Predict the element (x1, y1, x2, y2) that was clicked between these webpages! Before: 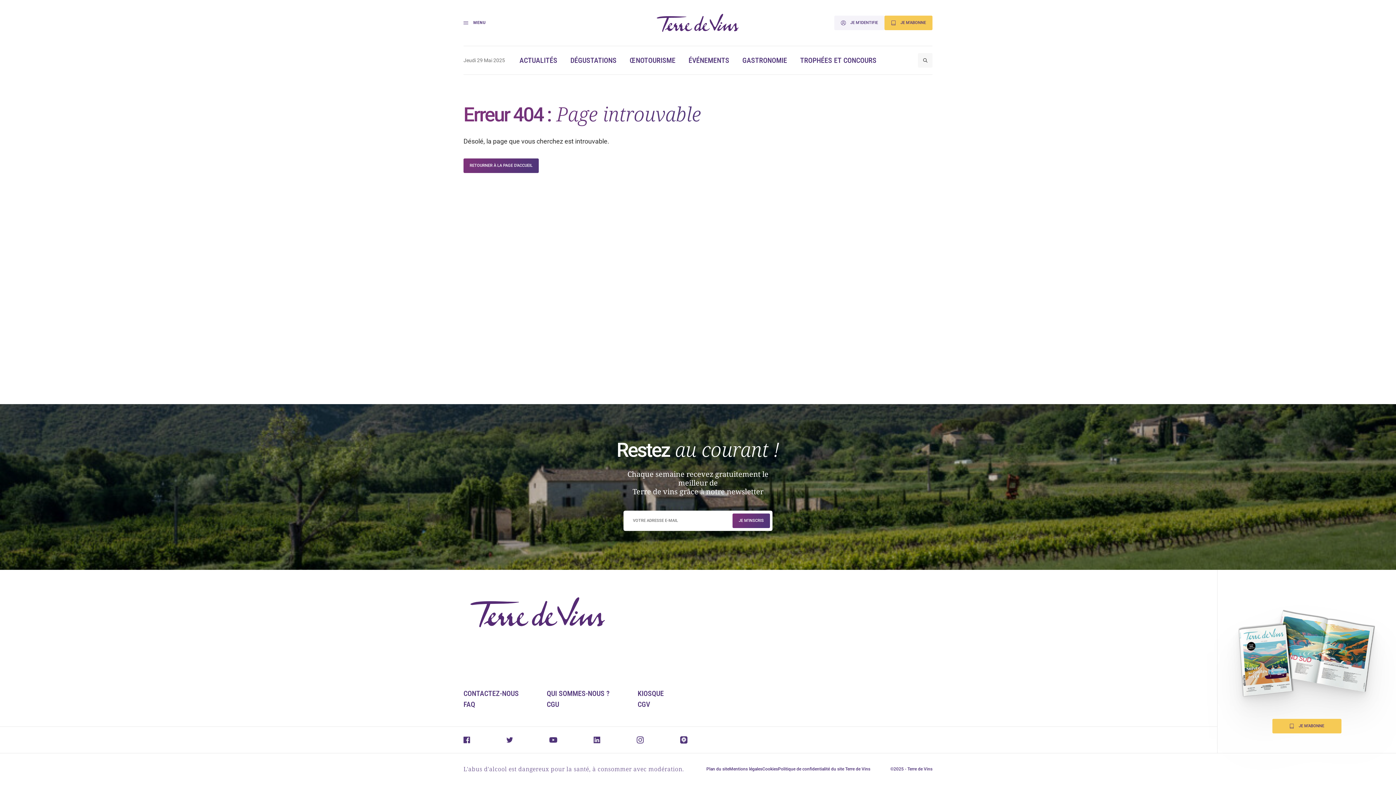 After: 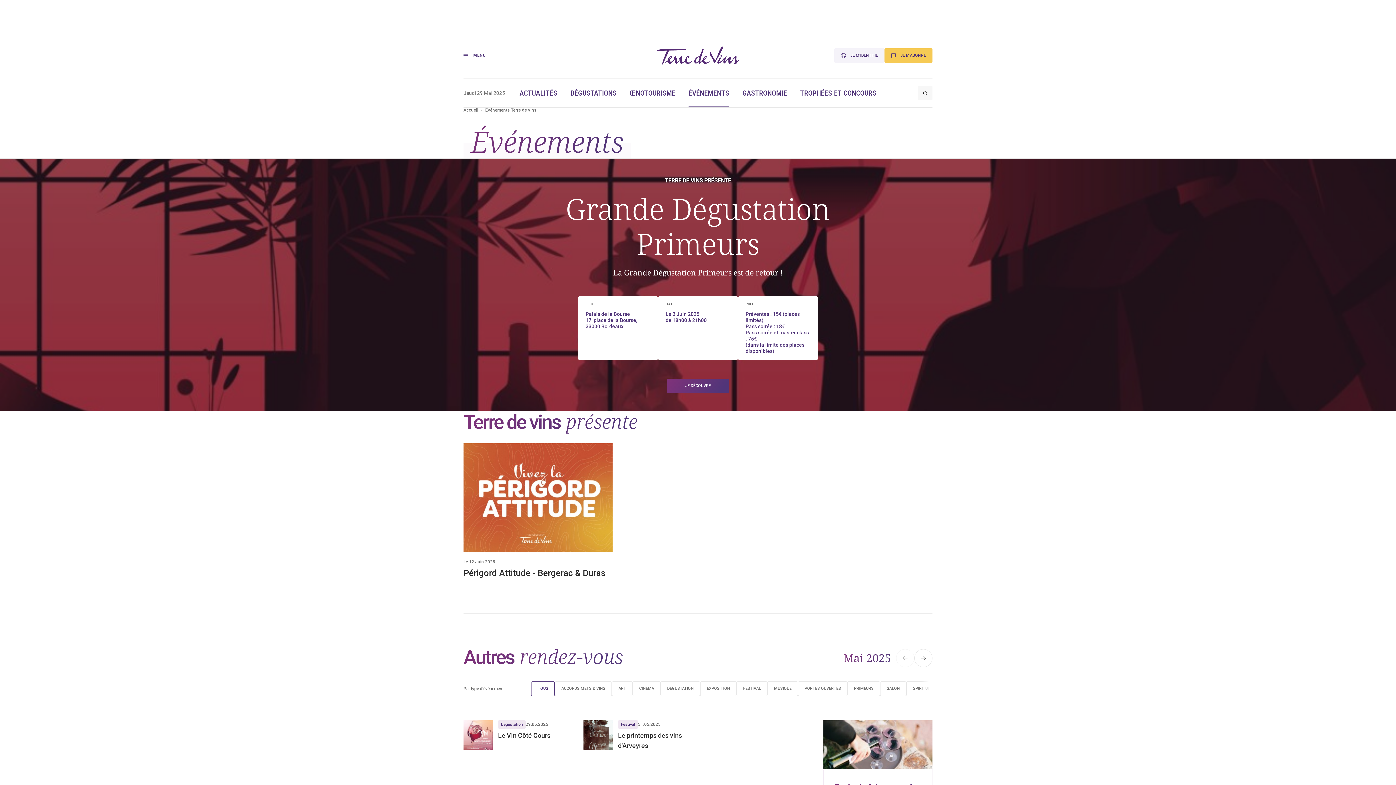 Action: label: ÉVÉNEMENTS bbox: (688, 56, 729, 64)